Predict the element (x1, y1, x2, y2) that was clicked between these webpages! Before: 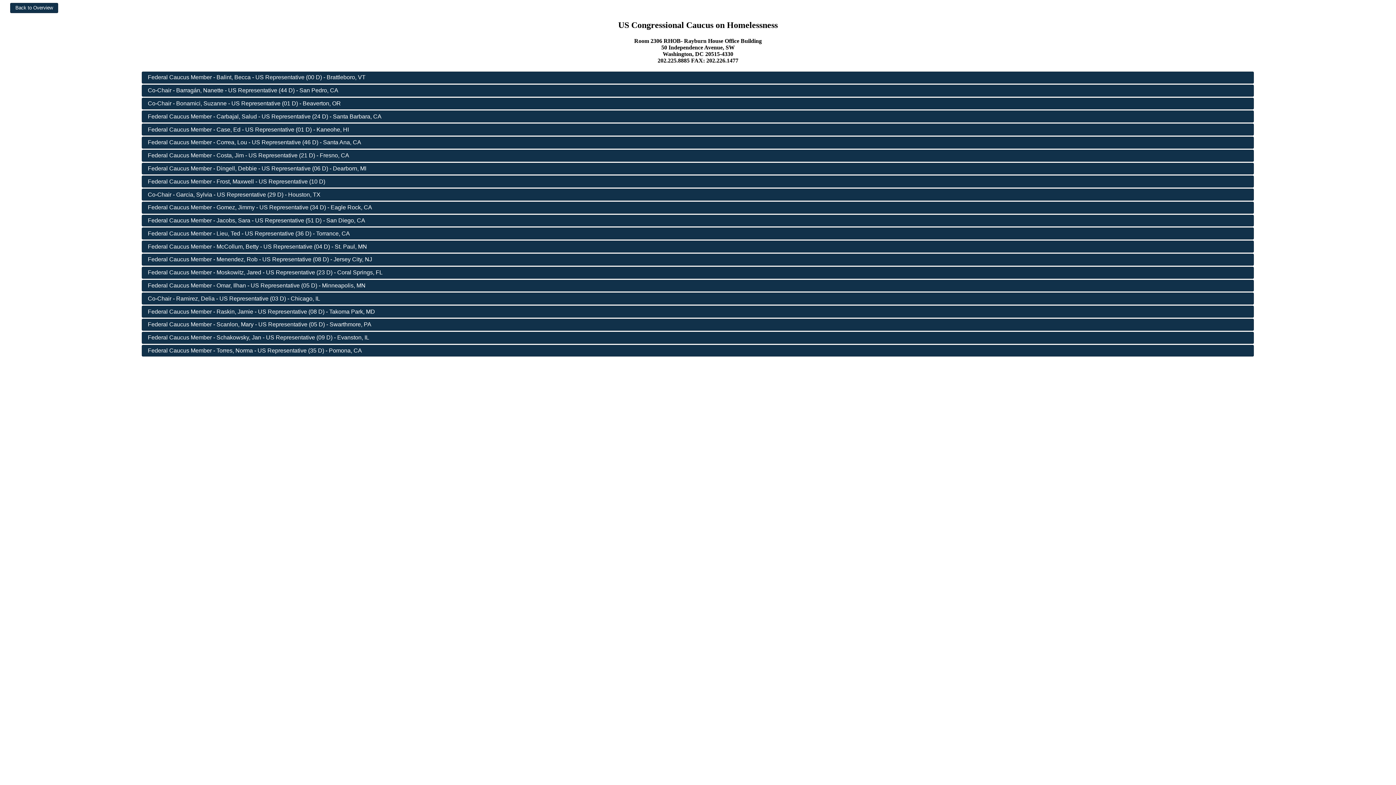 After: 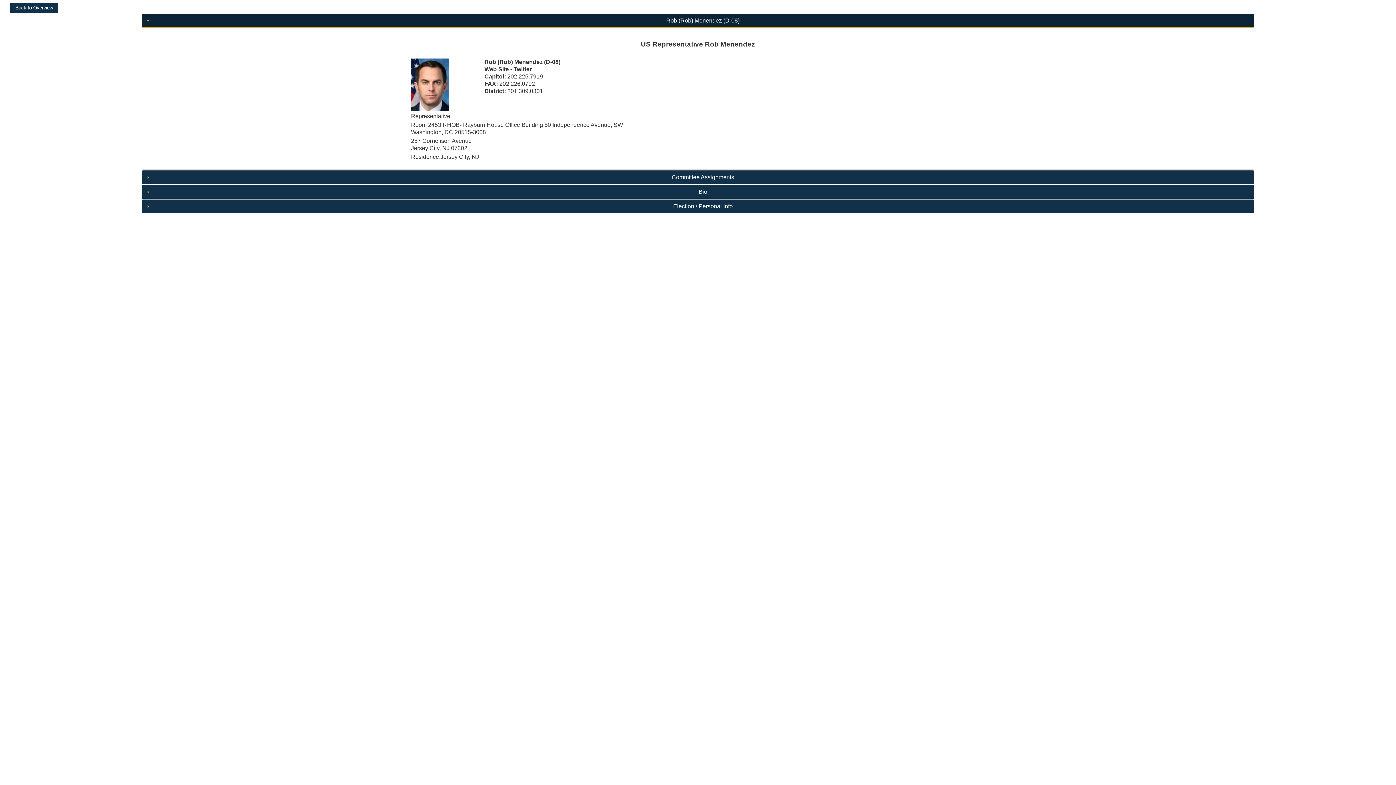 Action: label: Federal Caucus Member - Menendez, Rob - US Representative (08 D) - Jersey City, NJ bbox: (141, 253, 1254, 265)